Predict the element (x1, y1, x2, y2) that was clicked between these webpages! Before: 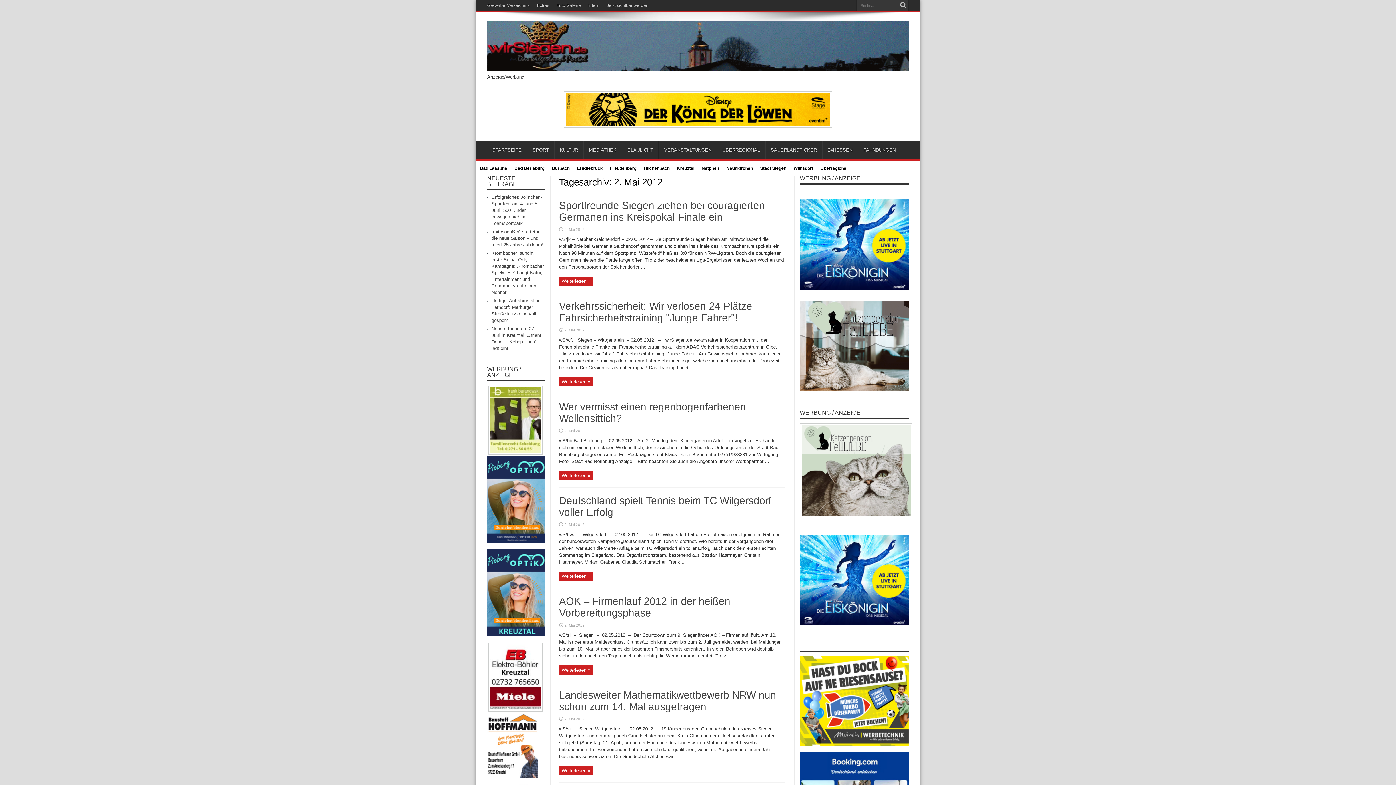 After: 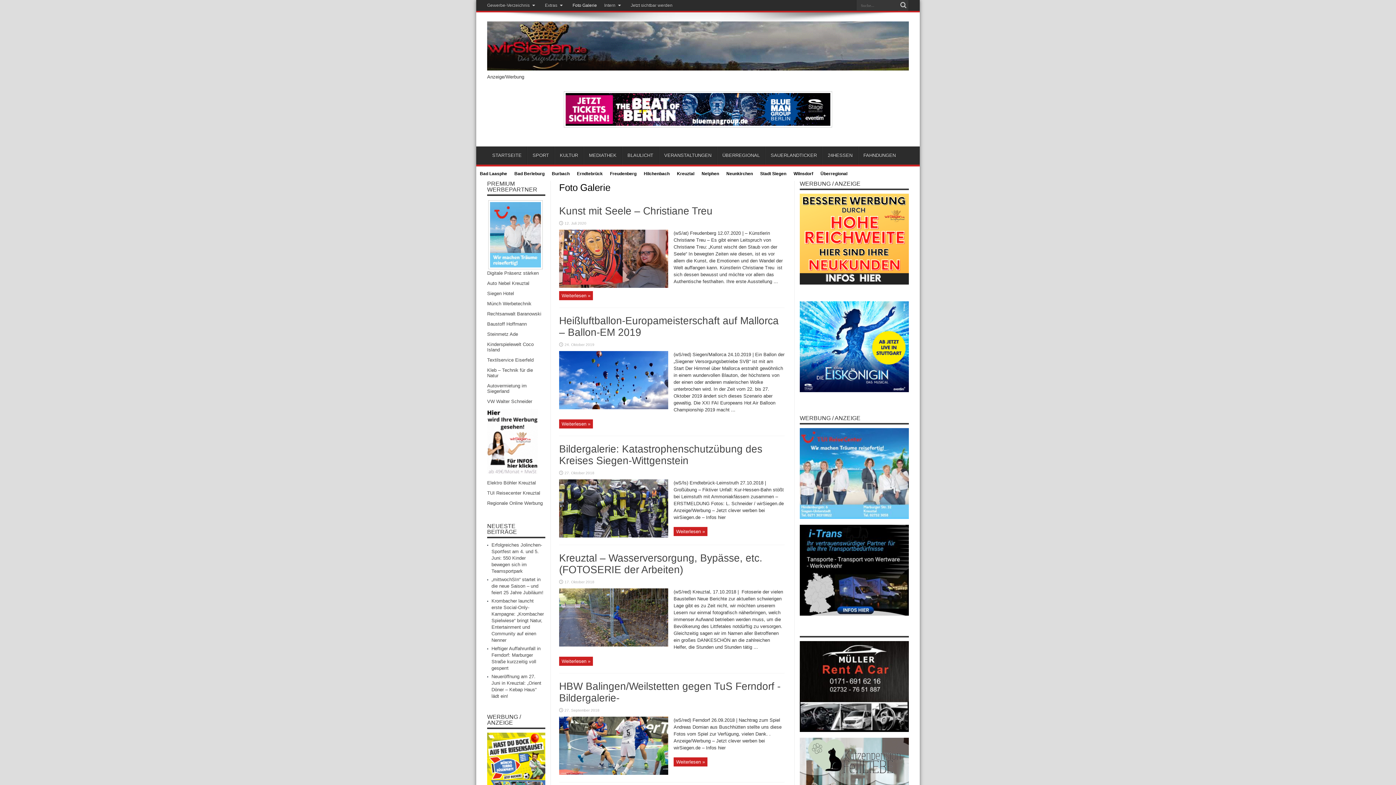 Action: label: Foto Galerie bbox: (556, 0, 581, 10)